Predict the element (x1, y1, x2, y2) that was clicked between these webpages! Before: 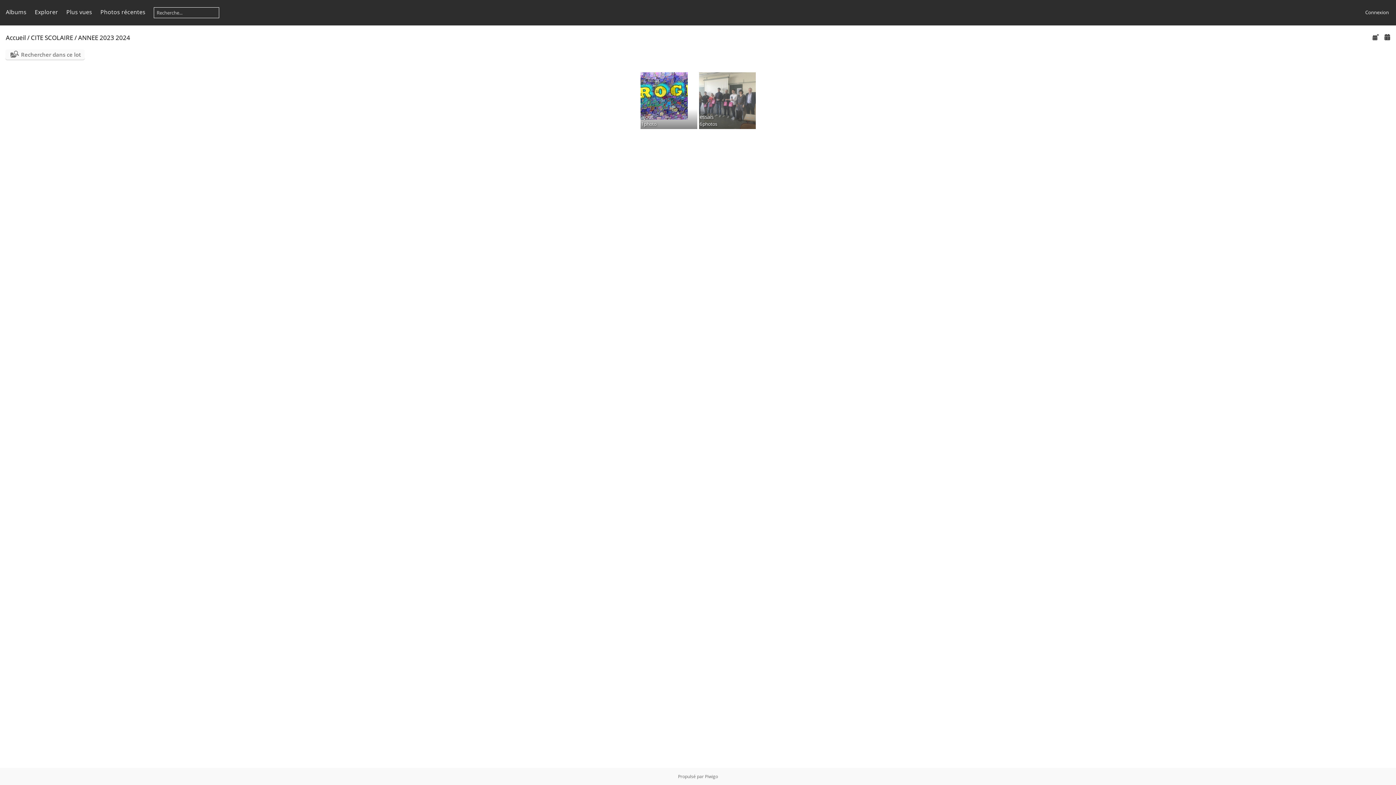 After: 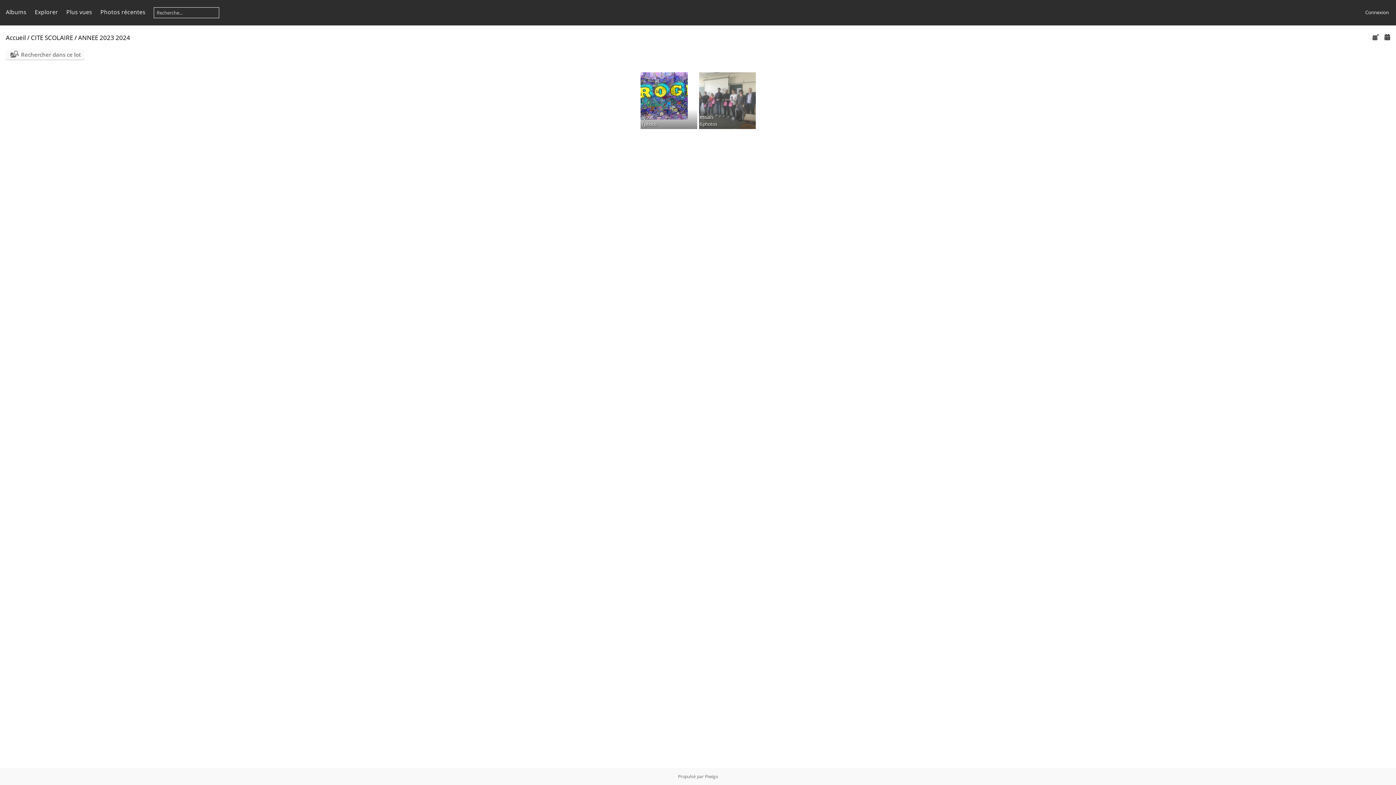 Action: label: ANNEE 2023 2024 bbox: (78, 33, 130, 41)